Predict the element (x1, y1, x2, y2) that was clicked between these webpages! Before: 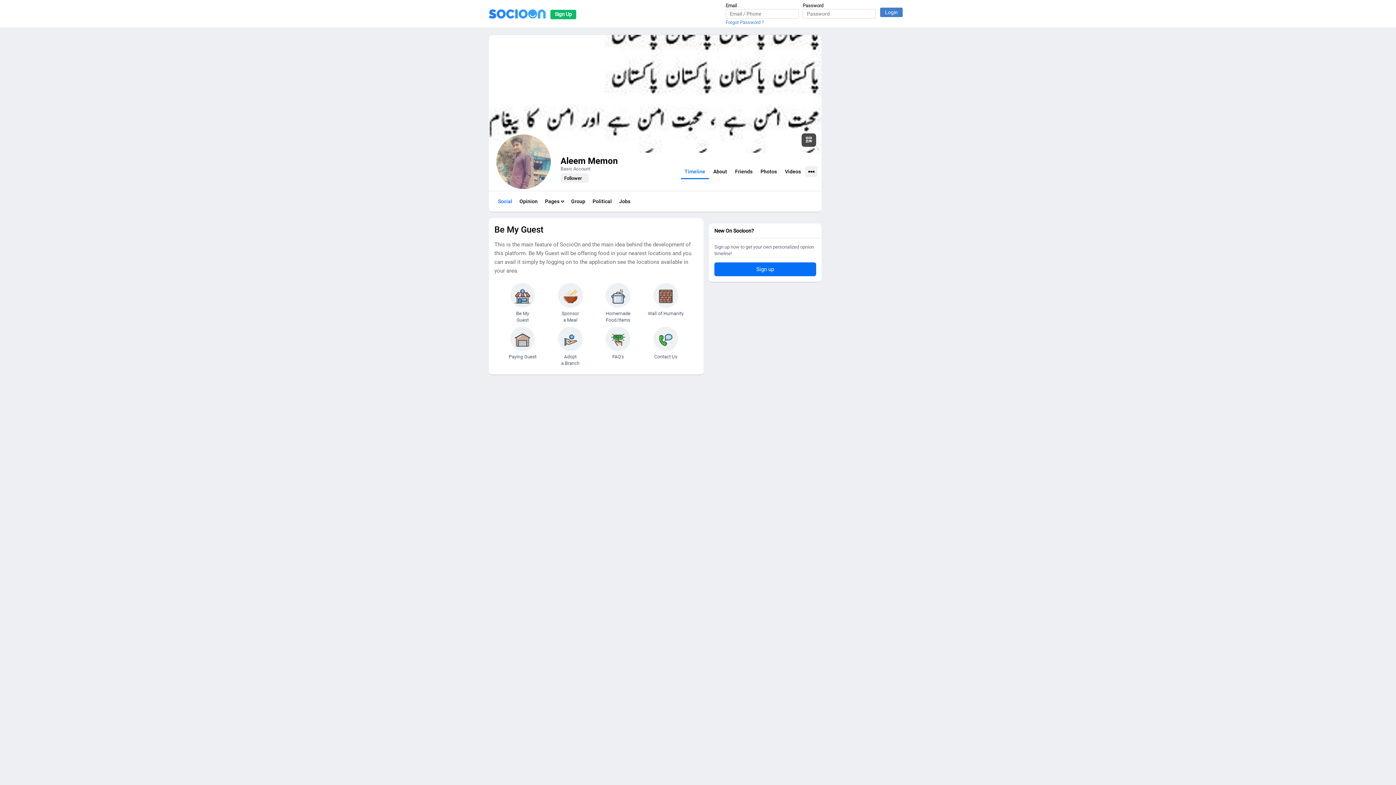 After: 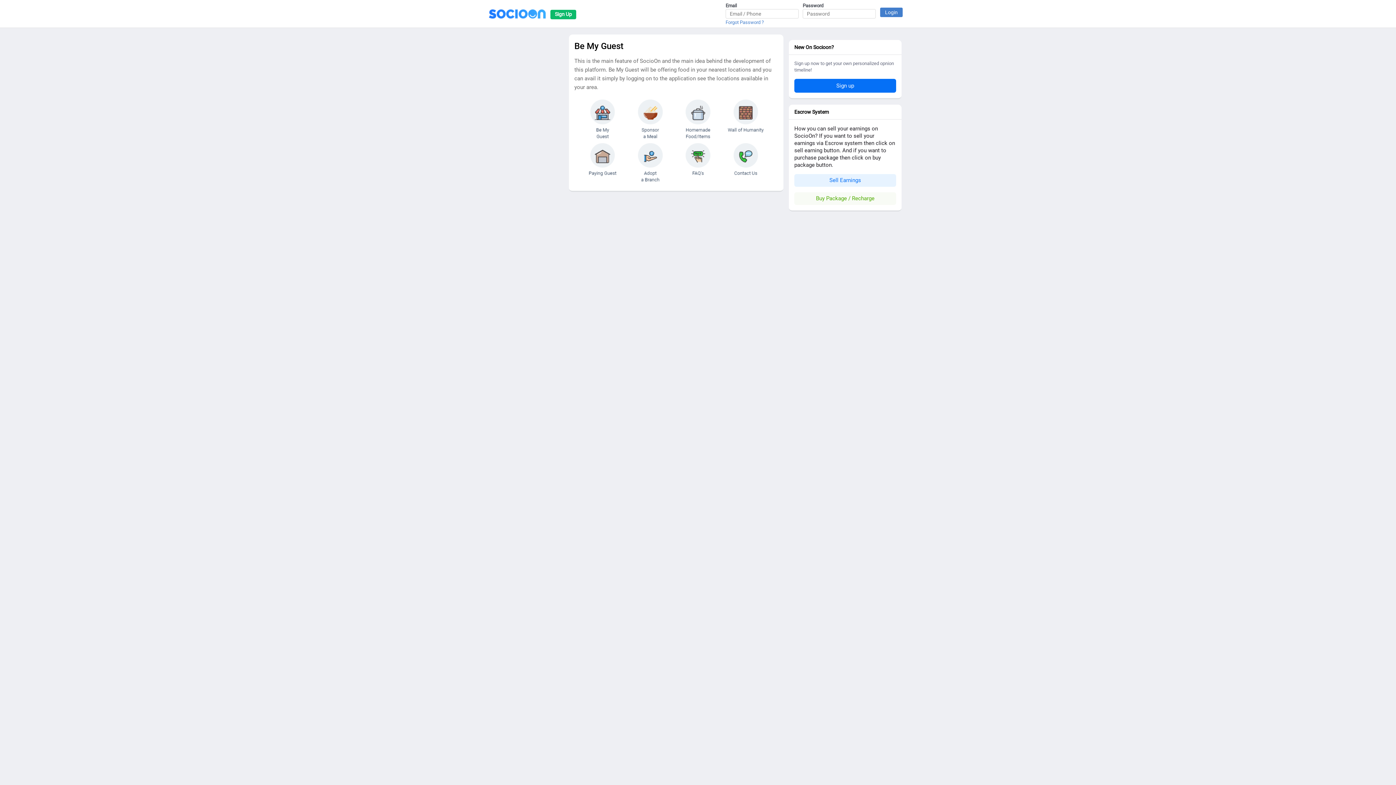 Action: bbox: (489, 6, 545, 18)